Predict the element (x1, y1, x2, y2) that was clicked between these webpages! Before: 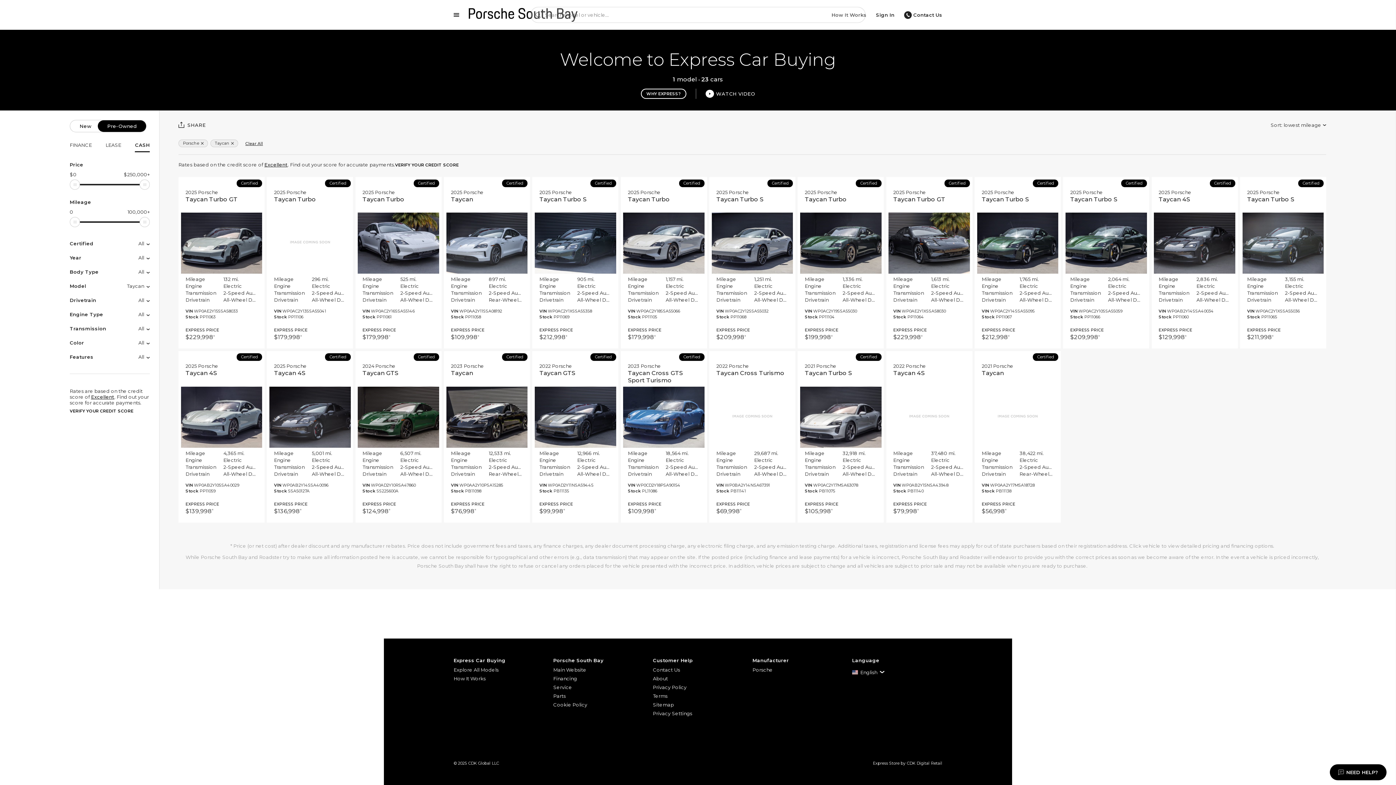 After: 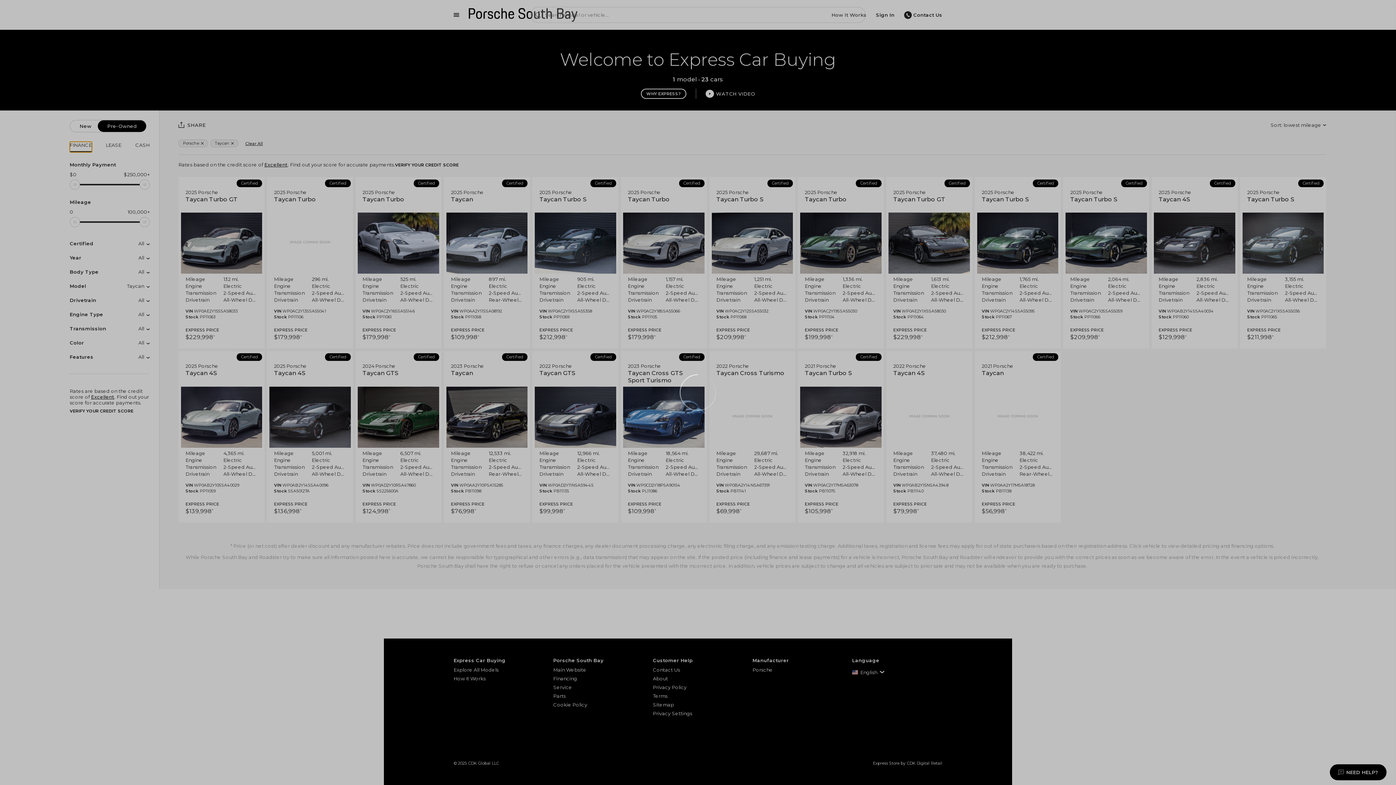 Action: bbox: (69, 141, 91, 151) label: FINANCE